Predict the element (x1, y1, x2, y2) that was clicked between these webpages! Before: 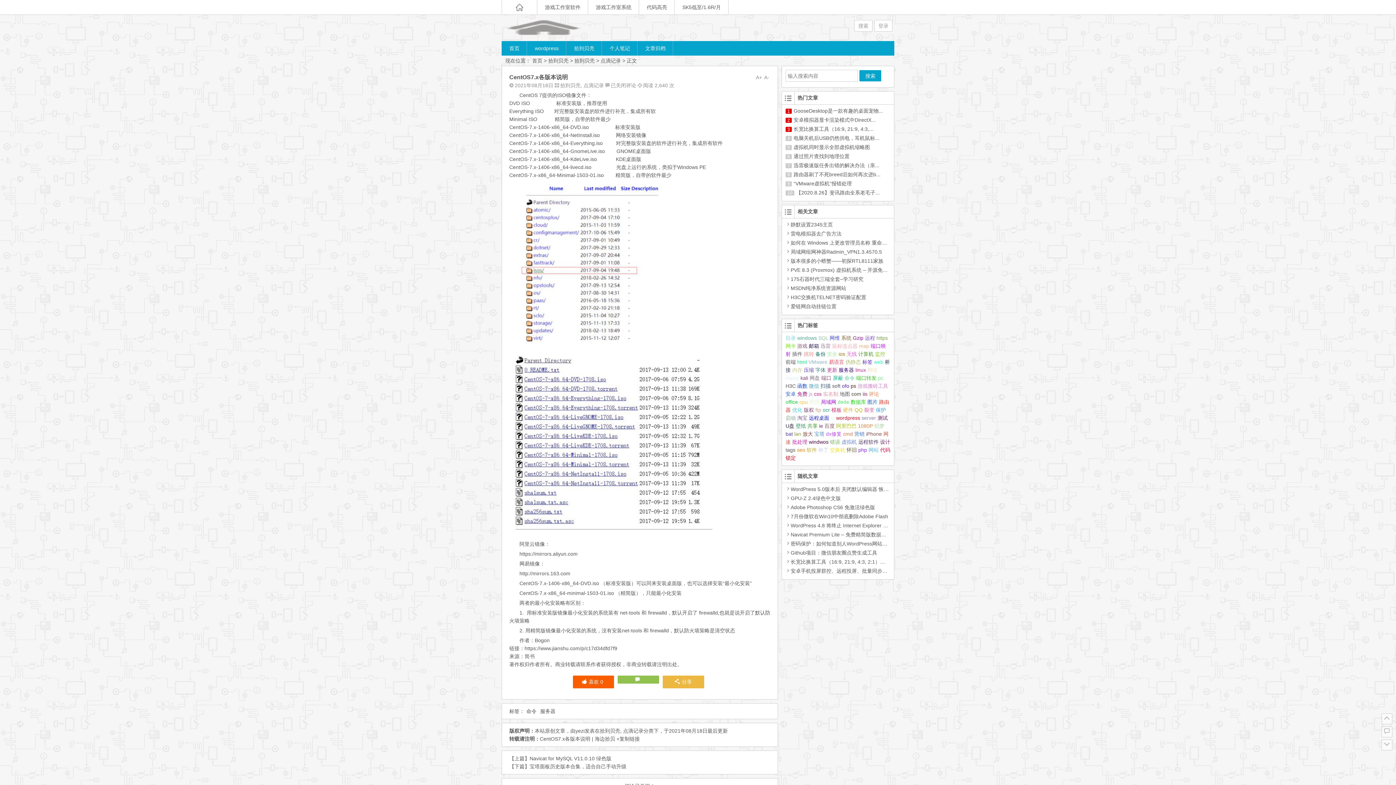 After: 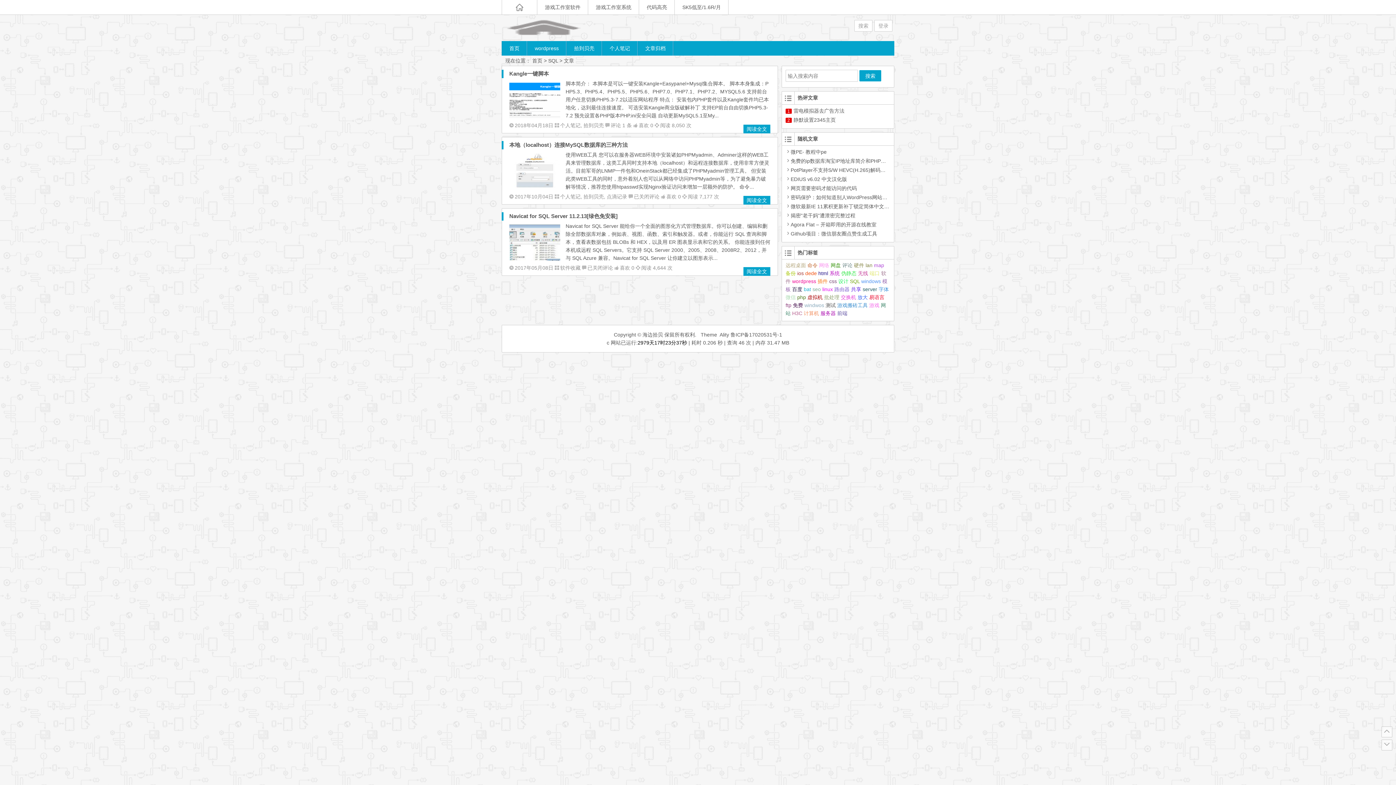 Action: bbox: (818, 335, 828, 341) label: SQL